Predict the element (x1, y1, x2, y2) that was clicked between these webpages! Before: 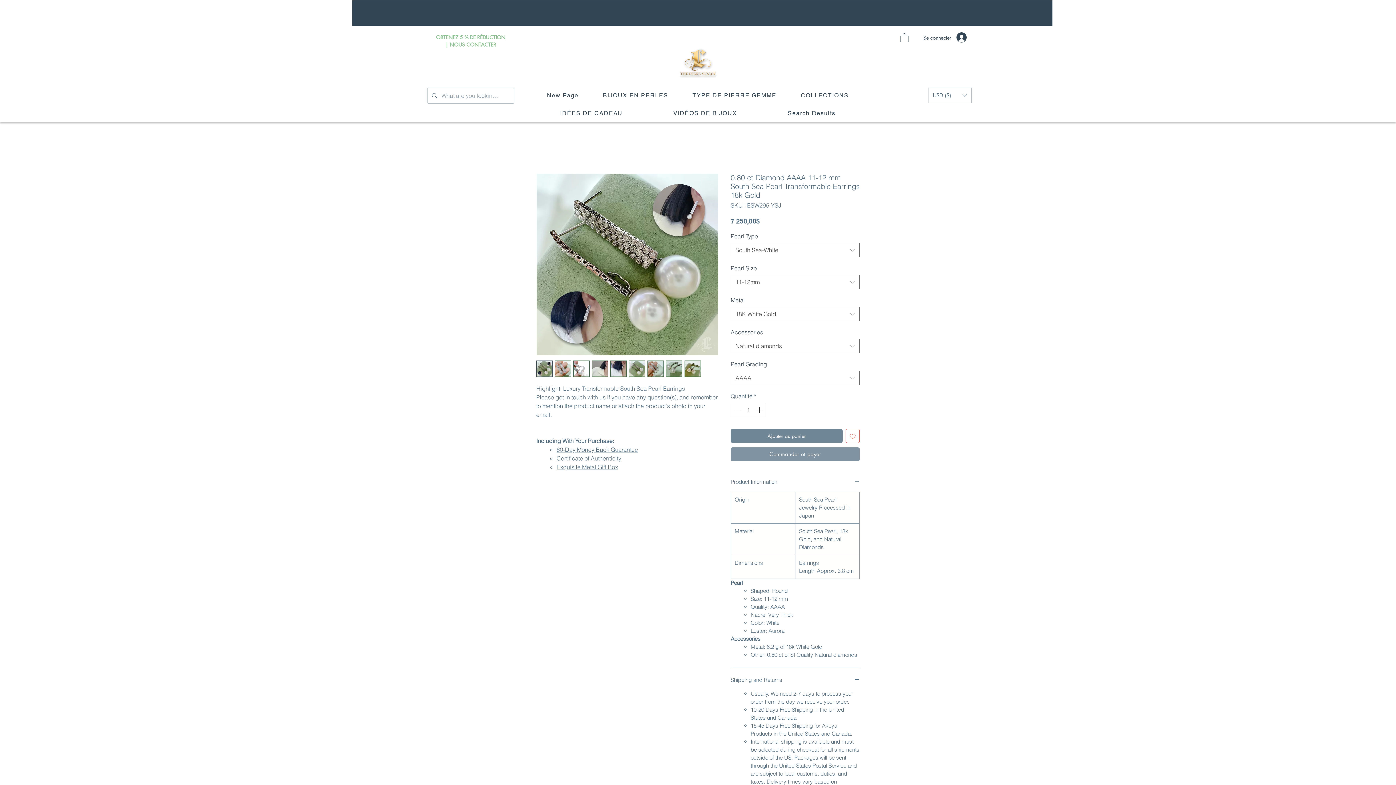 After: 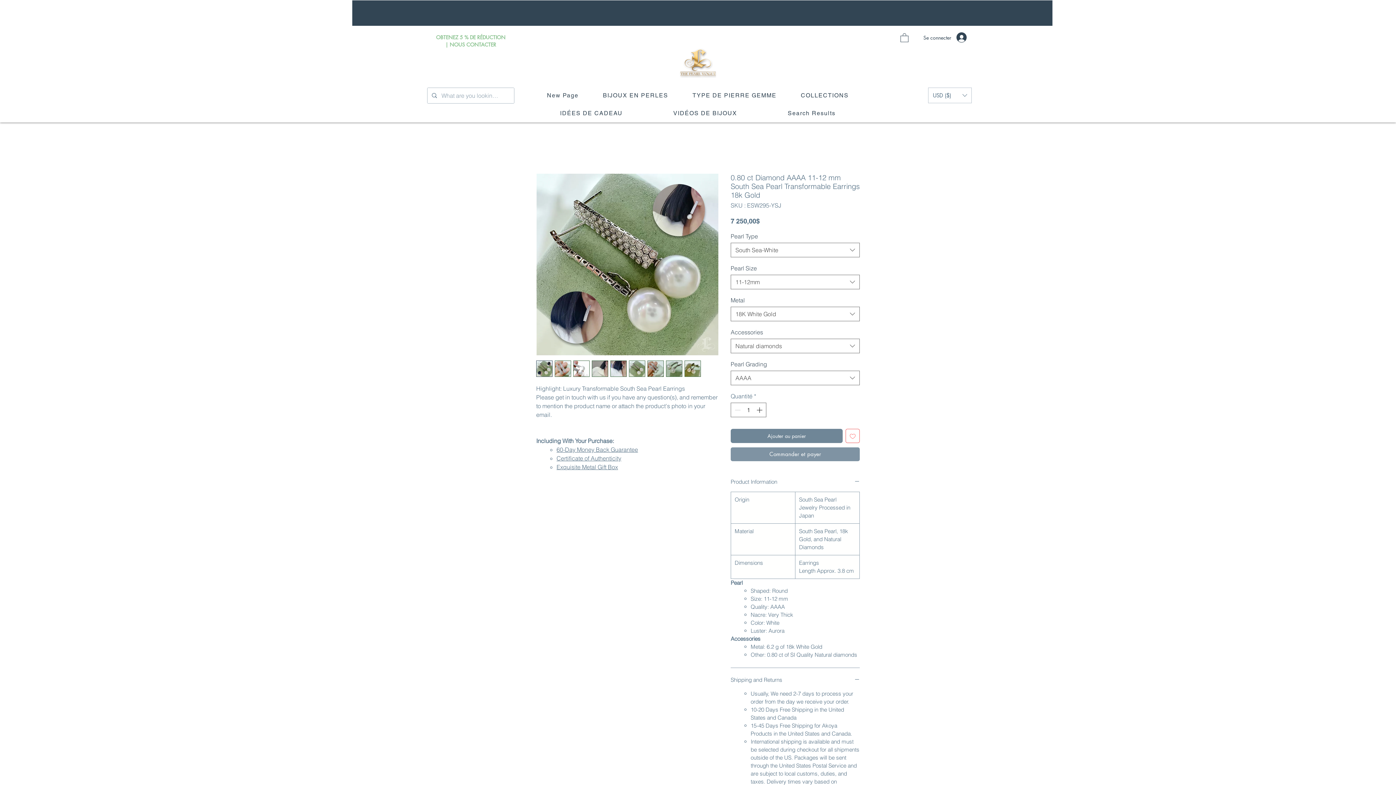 Action: bbox: (666, 360, 682, 377)